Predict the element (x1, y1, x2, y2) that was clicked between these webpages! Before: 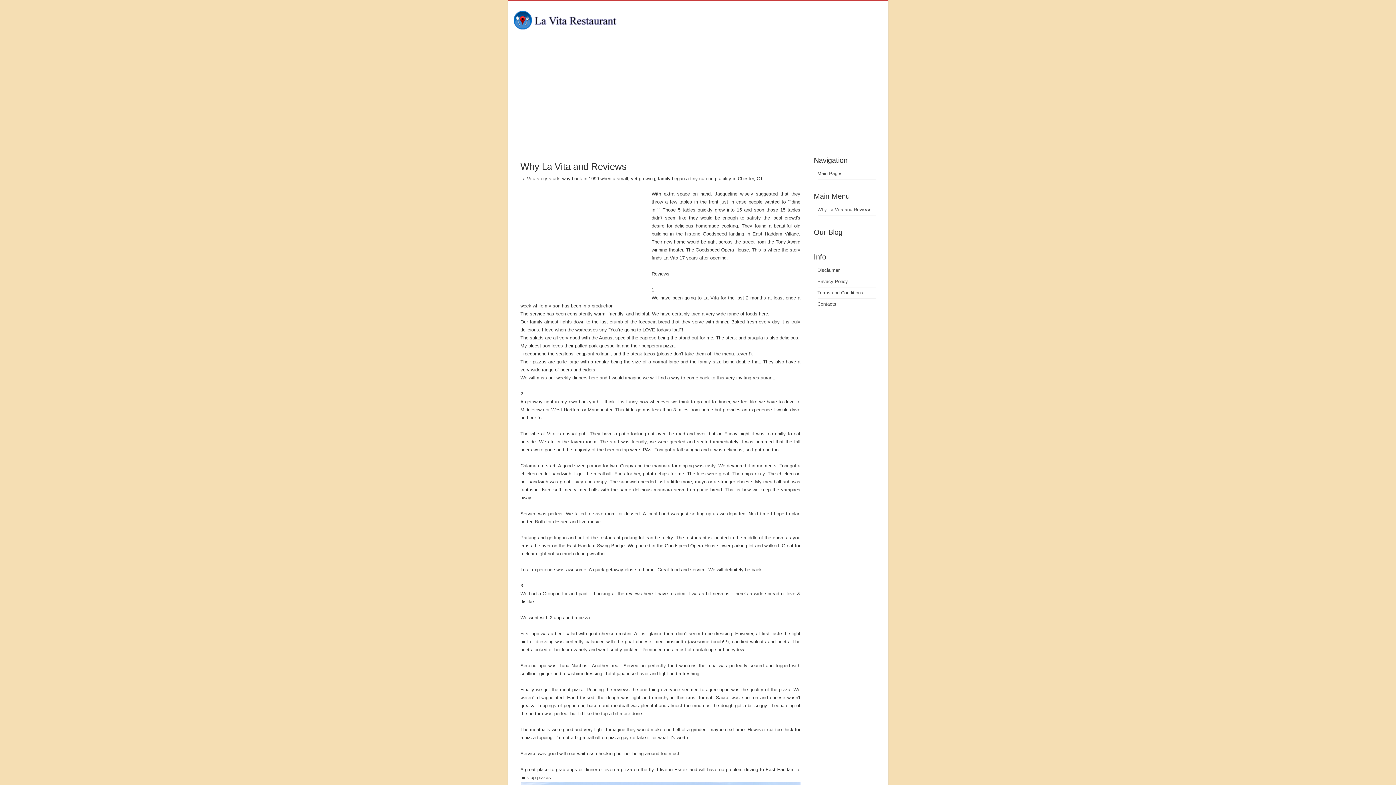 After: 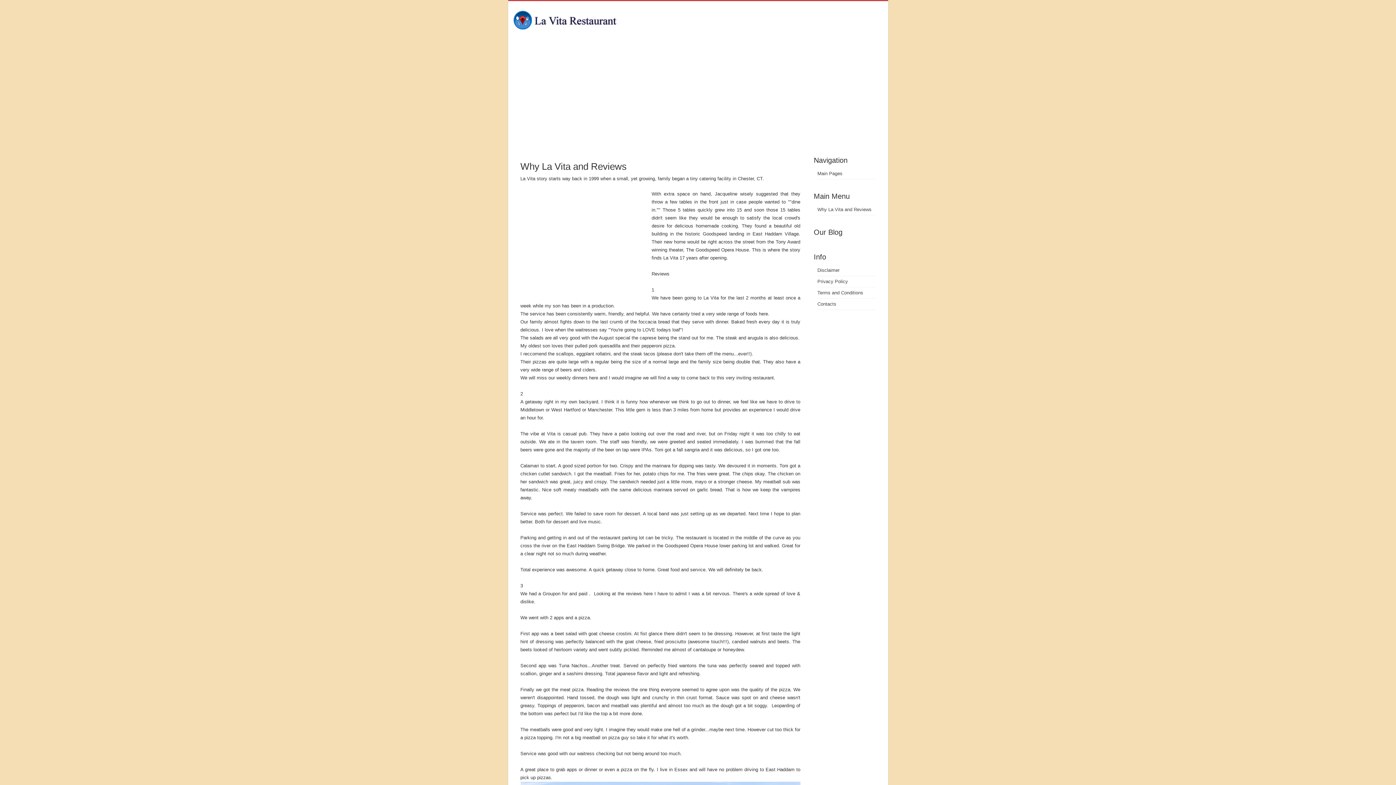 Action: bbox: (817, 301, 836, 306) label: Contacts